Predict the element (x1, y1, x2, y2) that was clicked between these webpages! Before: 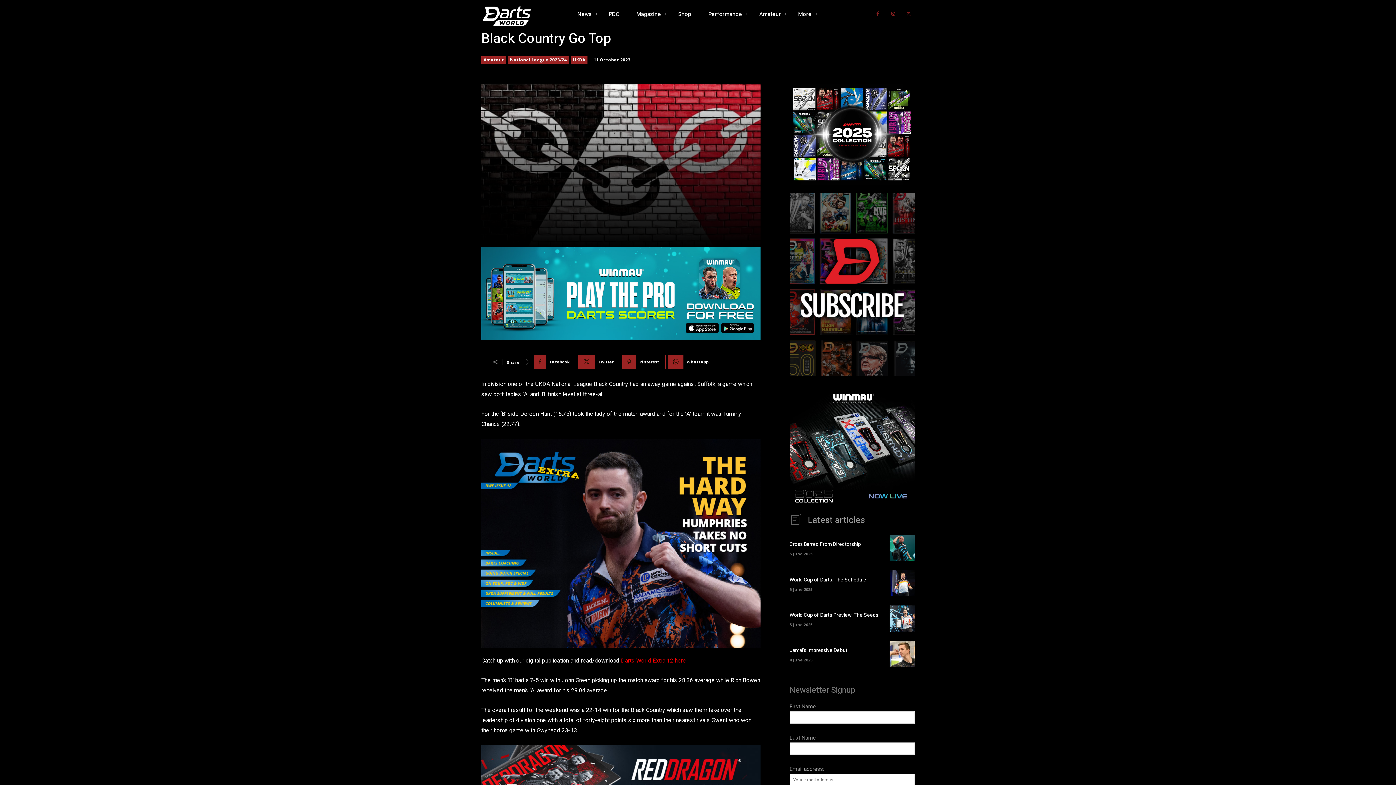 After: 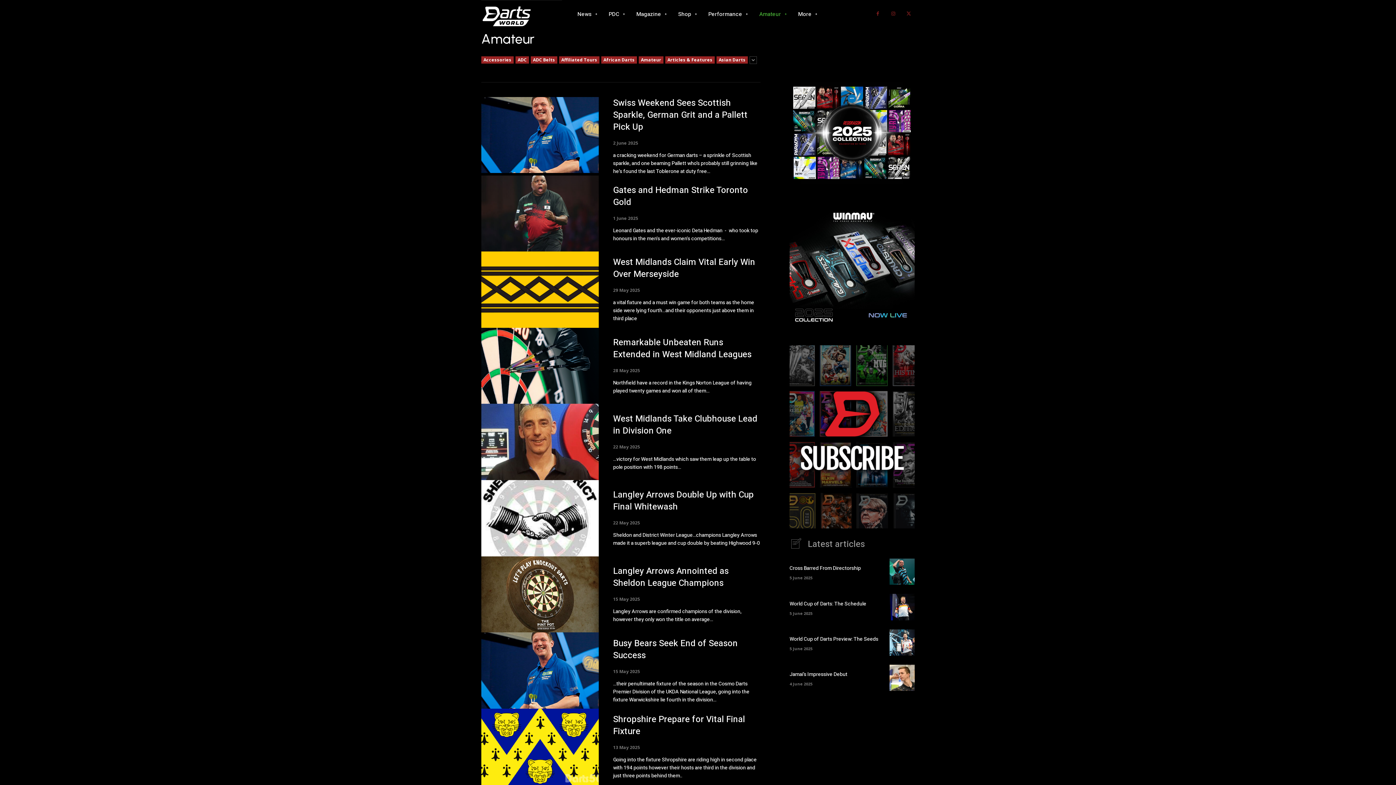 Action: bbox: (759, 0, 788, 27) label: Amateur